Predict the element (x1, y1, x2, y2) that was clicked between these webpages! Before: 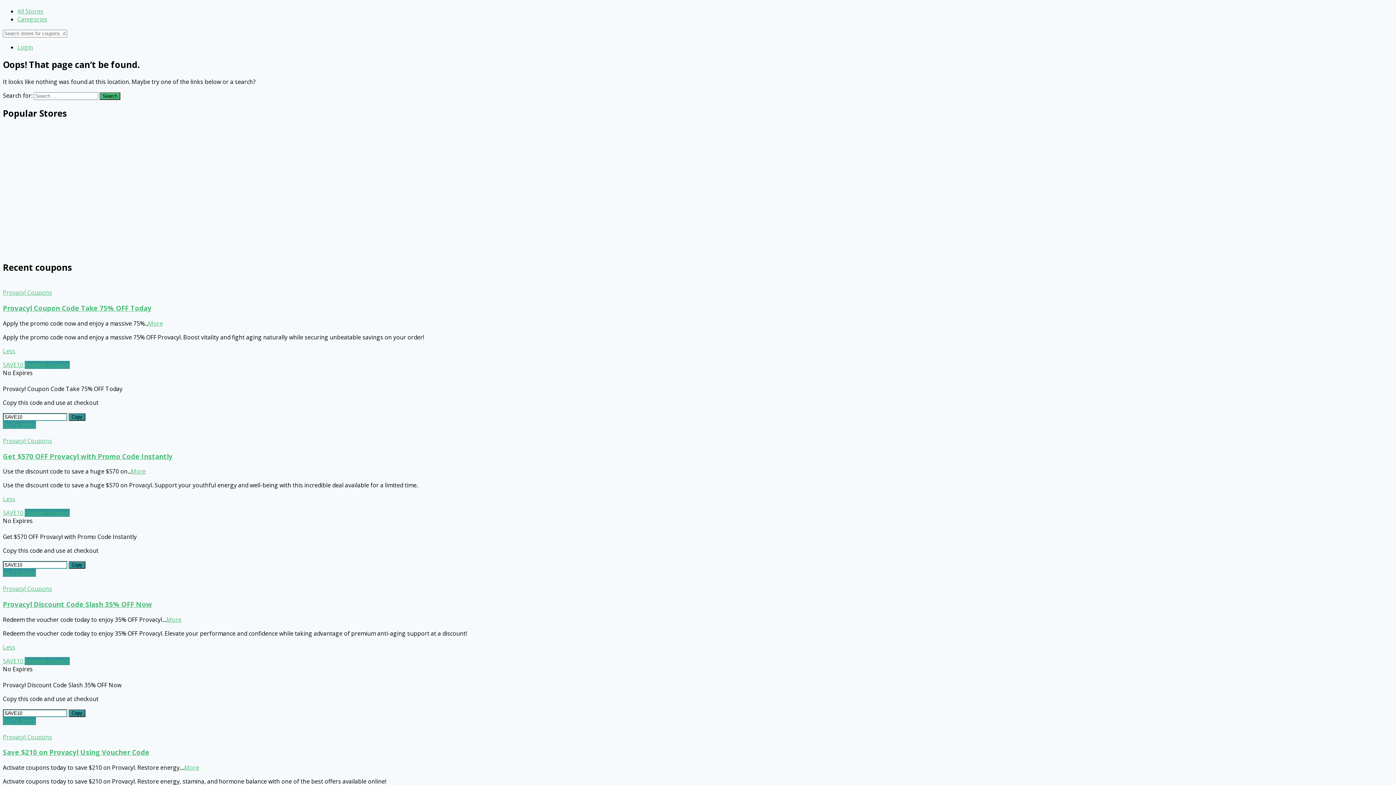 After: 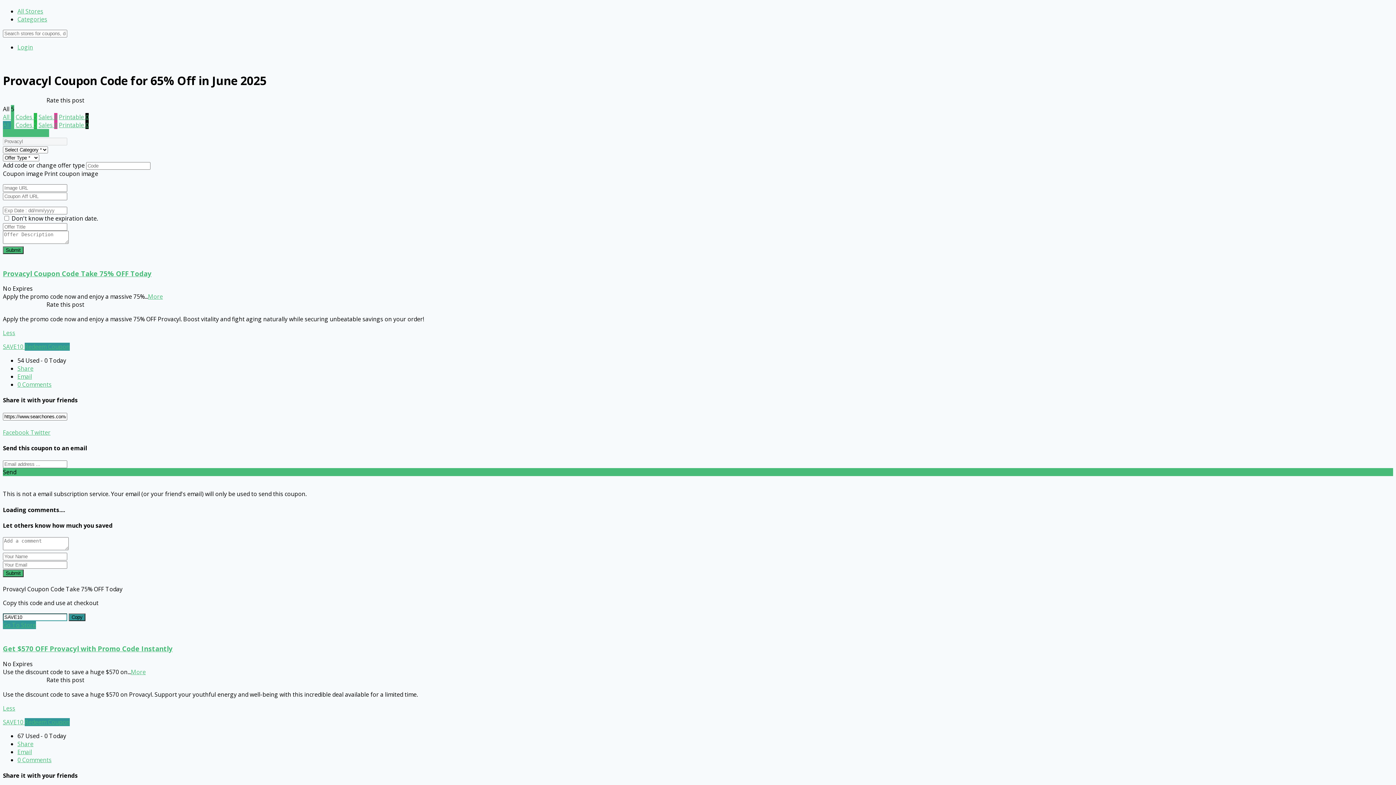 Action: bbox: (2, 657, 69, 665) label: SAVE10 Redeem Coupon